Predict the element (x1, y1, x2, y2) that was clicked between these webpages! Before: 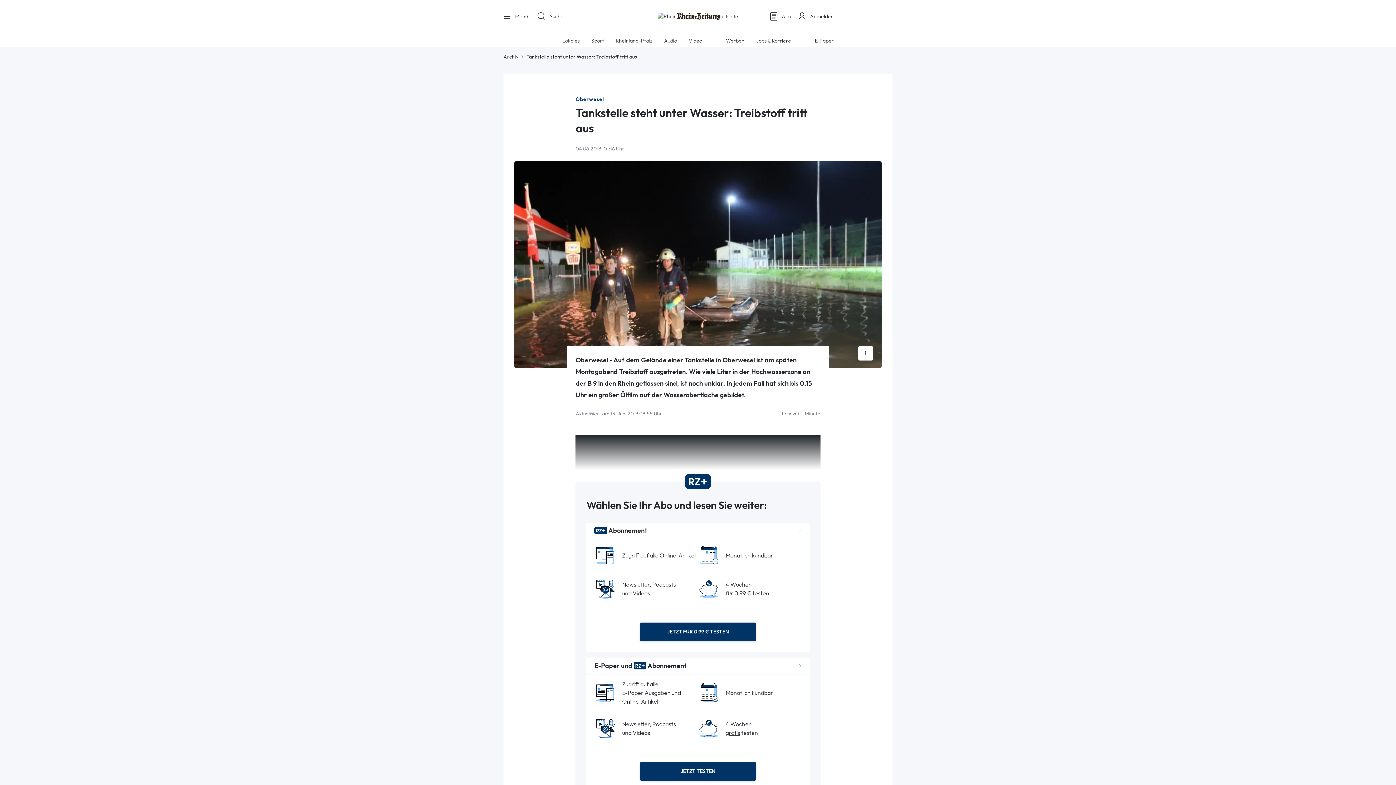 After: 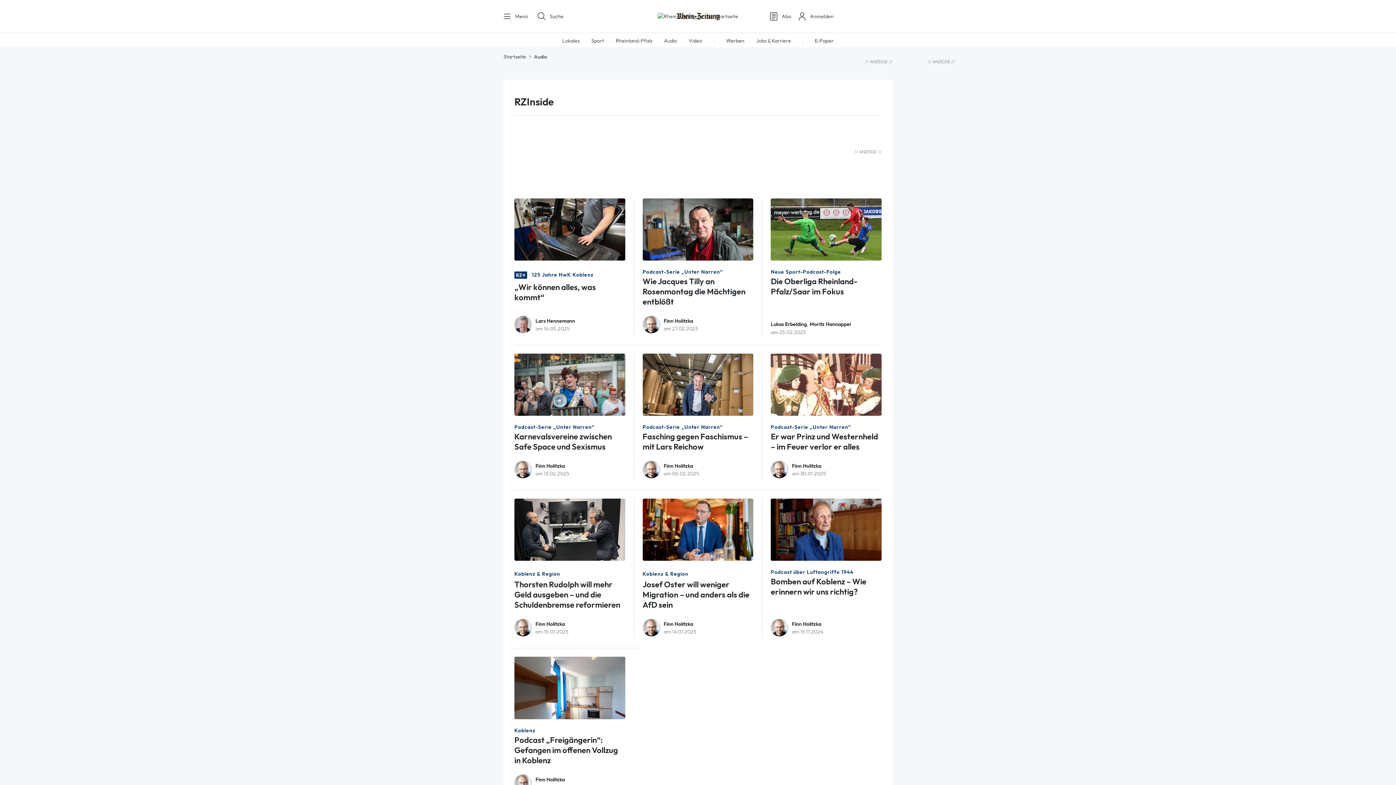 Action: label: Audio bbox: (664, 37, 677, 43)